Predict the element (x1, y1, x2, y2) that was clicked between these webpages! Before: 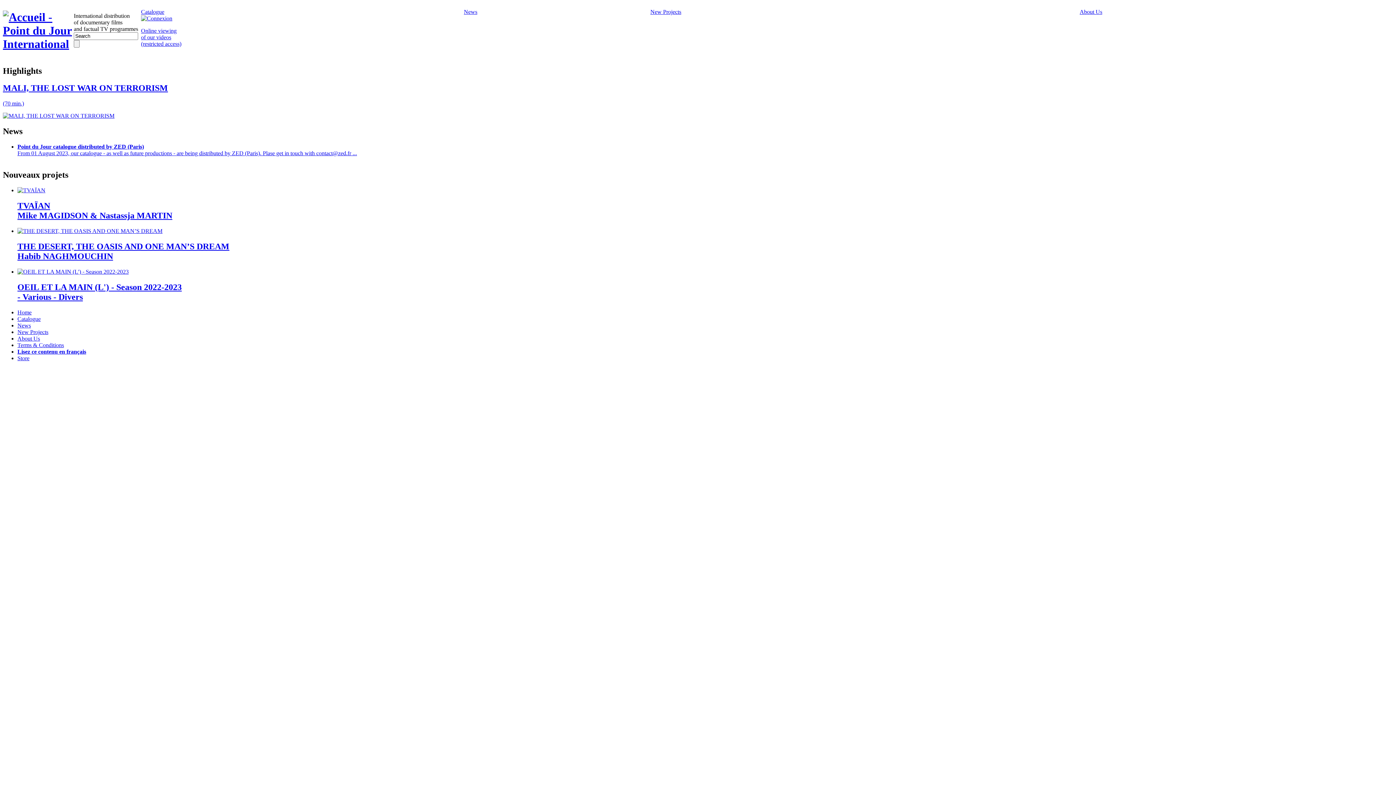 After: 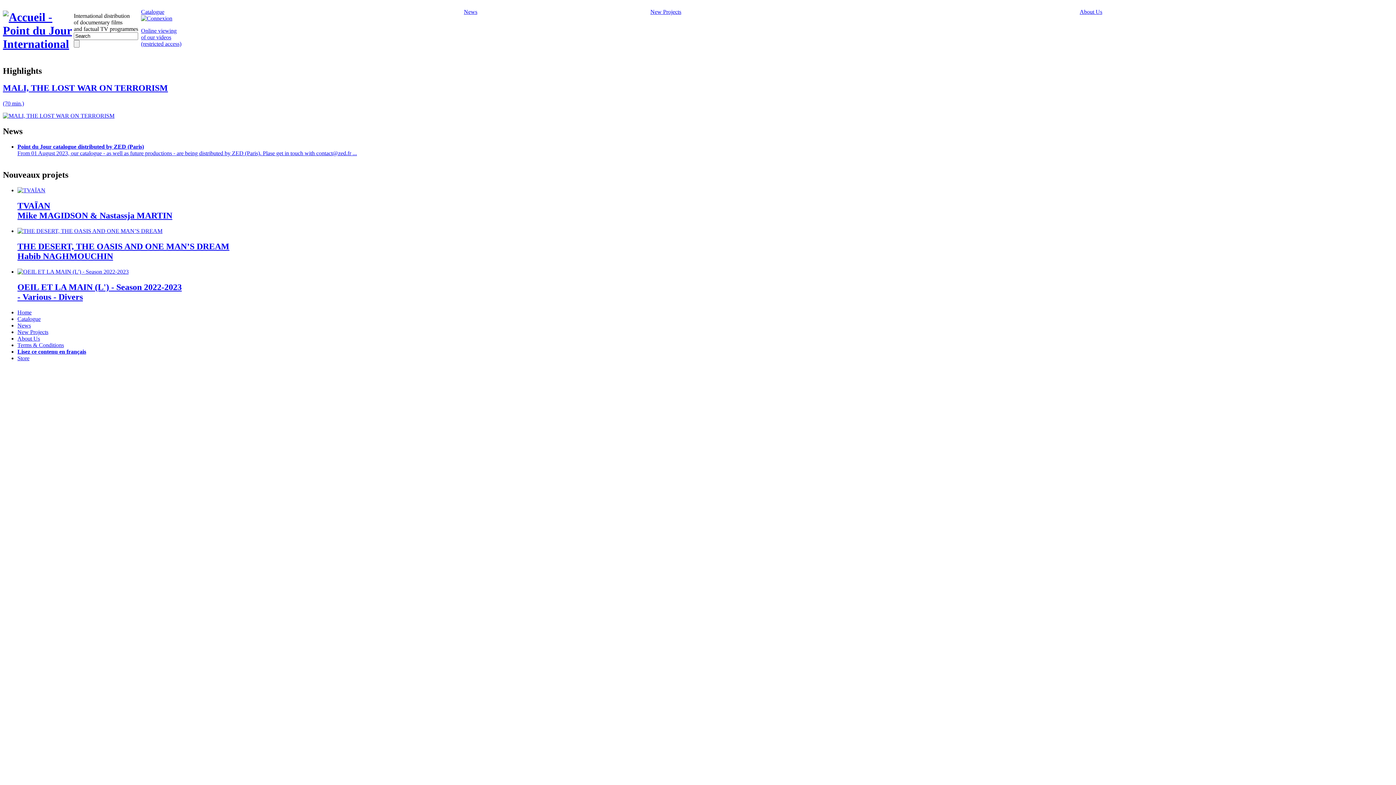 Action: label: Home bbox: (17, 309, 31, 315)